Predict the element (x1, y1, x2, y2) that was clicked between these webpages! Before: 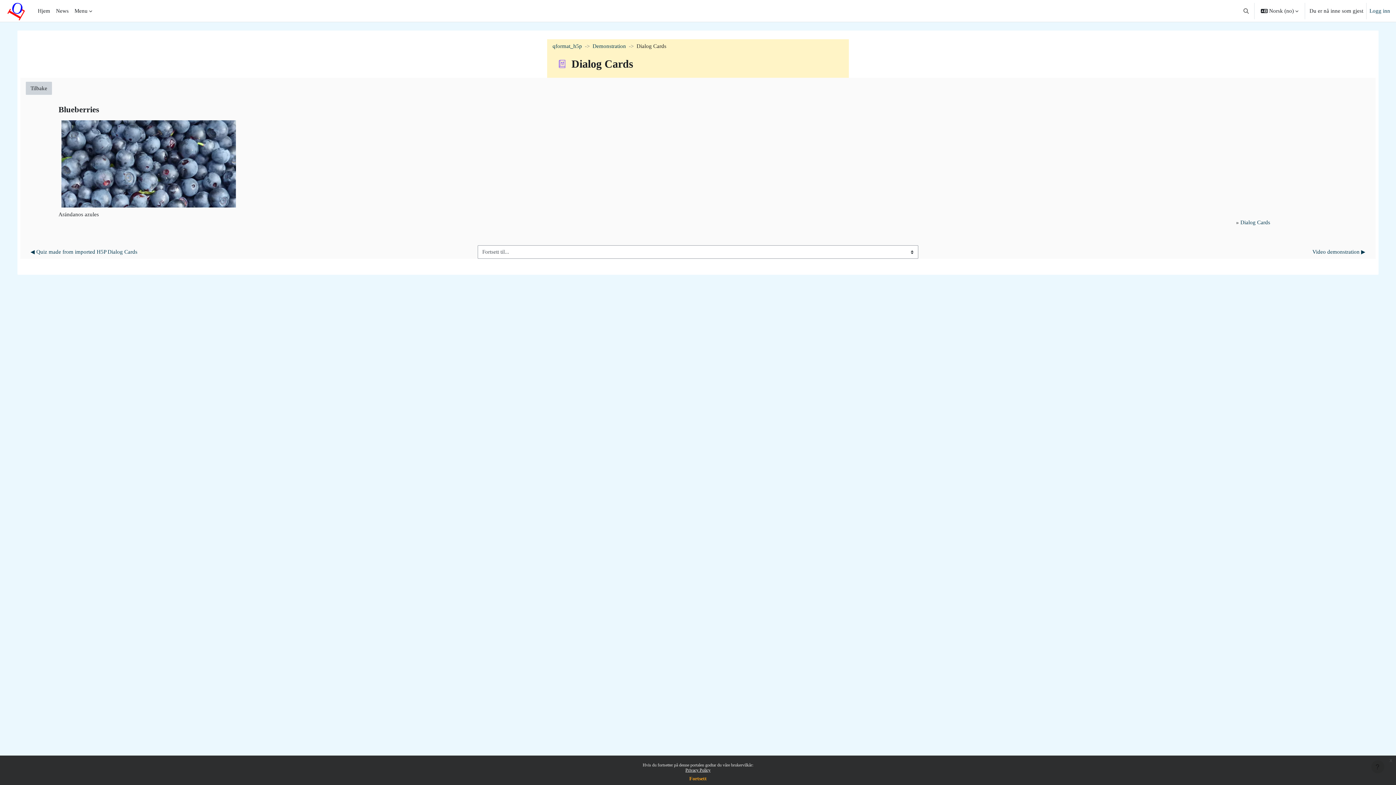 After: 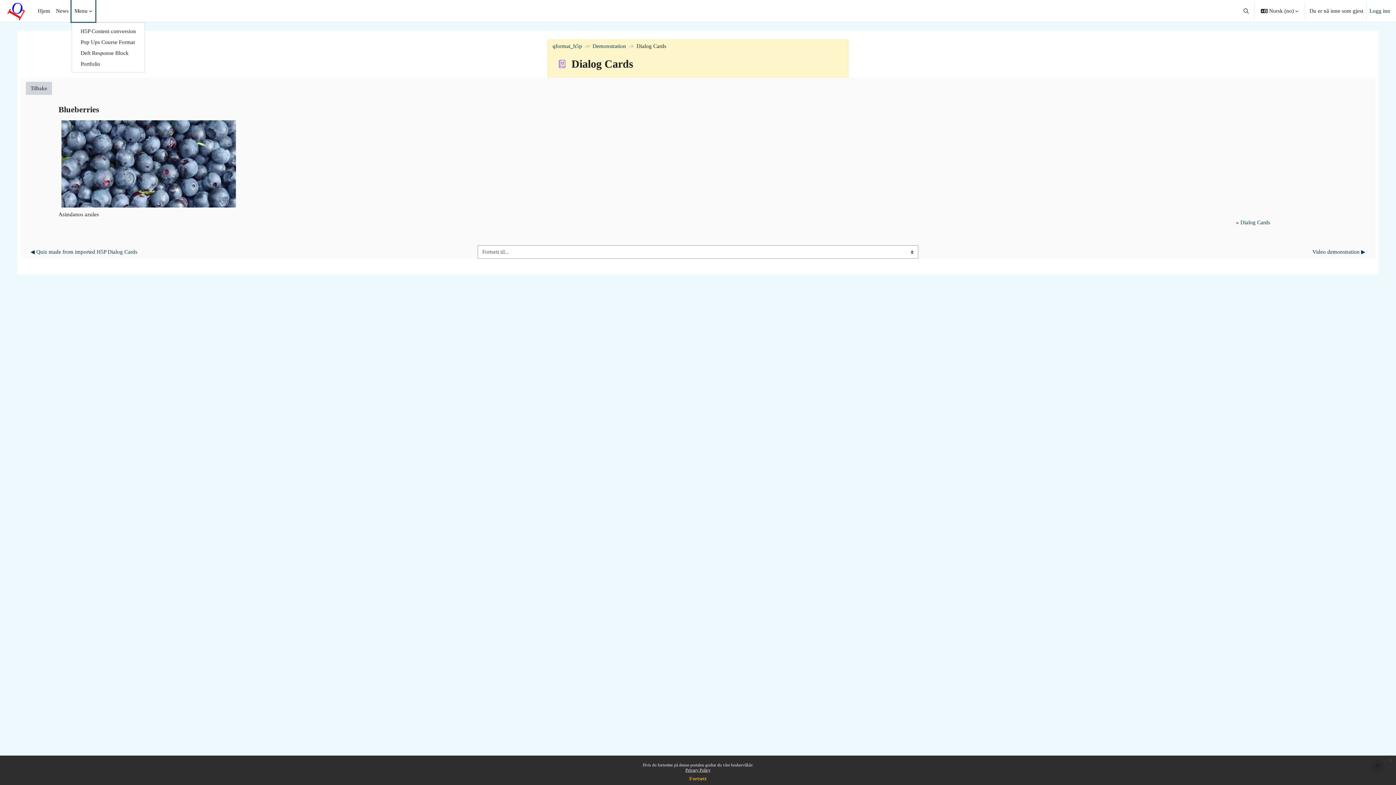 Action: label: Menu bbox: (71, 0, 95, 21)